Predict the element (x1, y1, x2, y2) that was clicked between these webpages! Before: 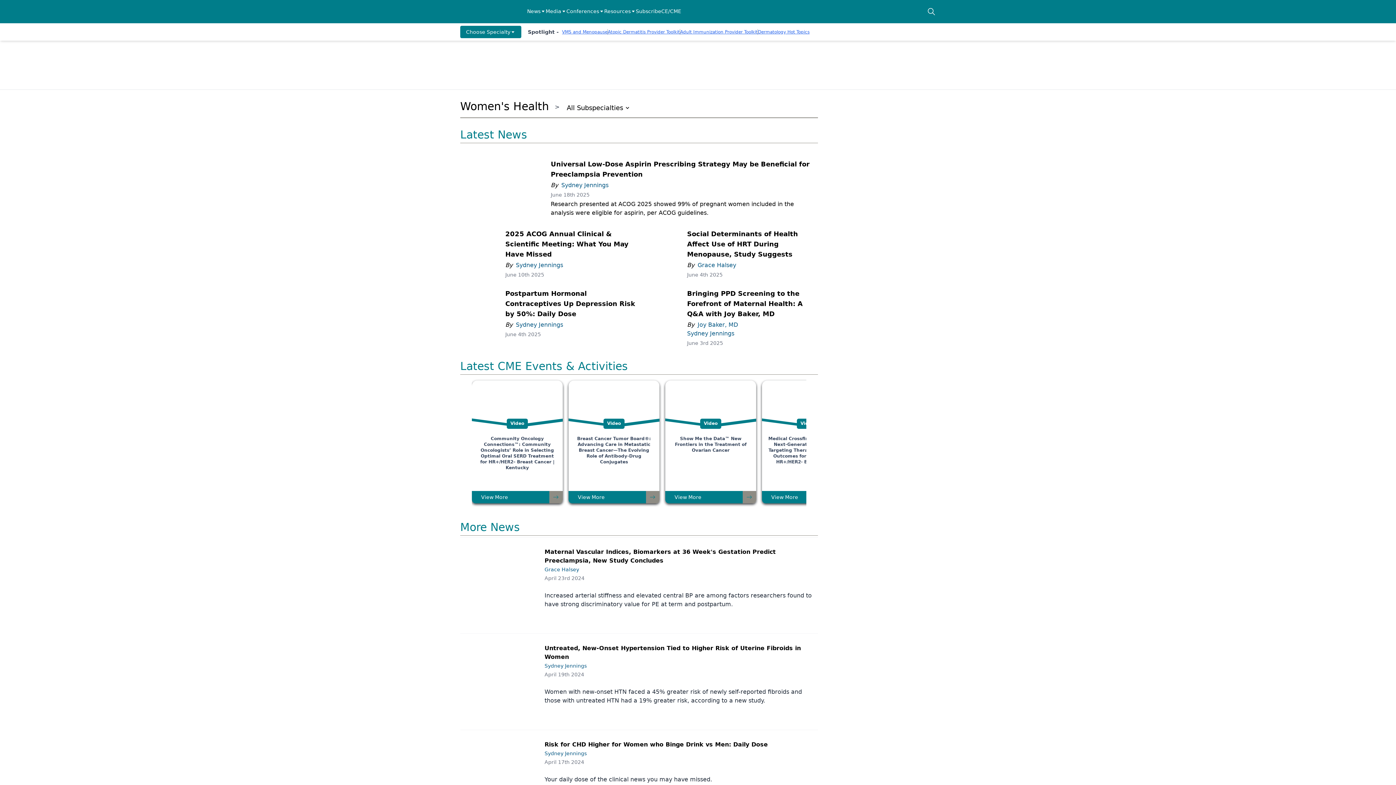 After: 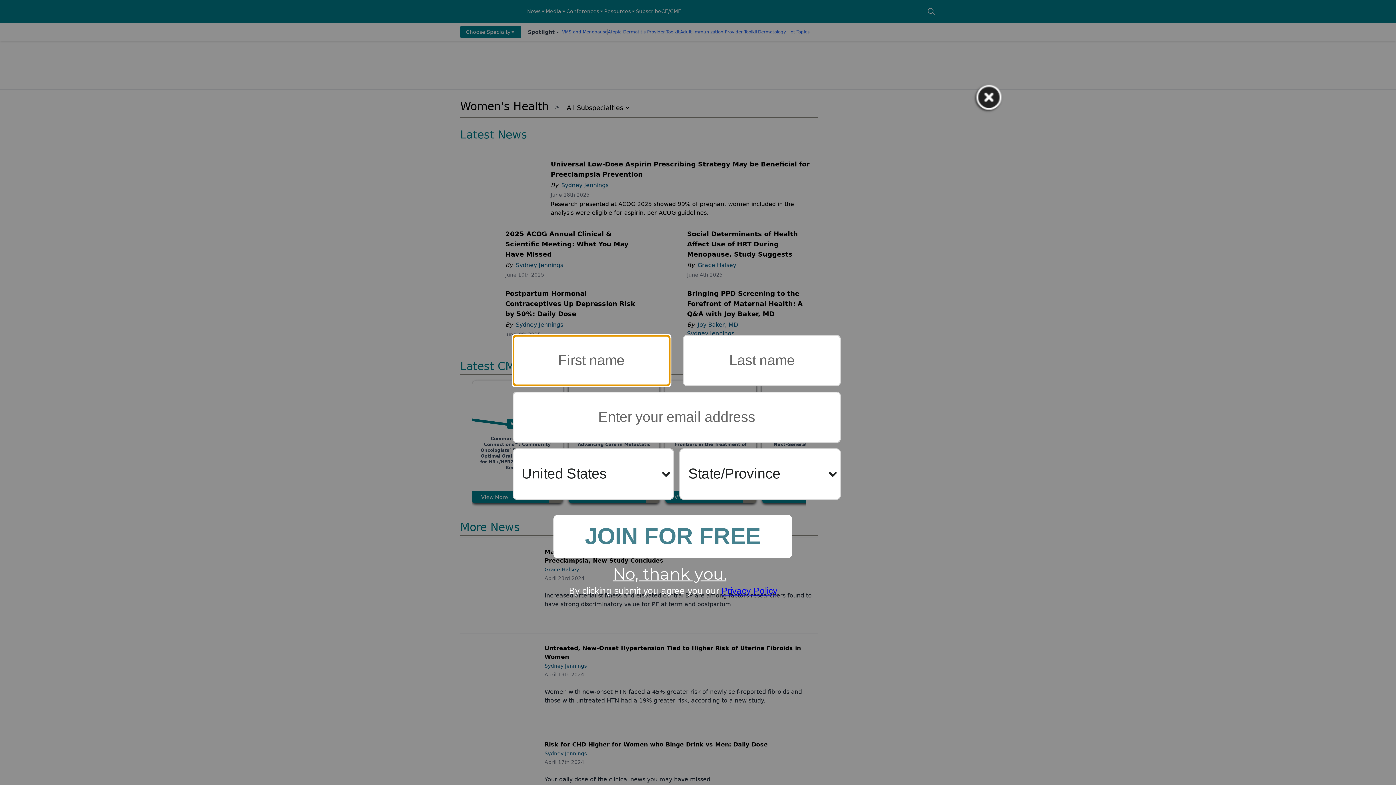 Action: bbox: (927, 7, 936, 16)